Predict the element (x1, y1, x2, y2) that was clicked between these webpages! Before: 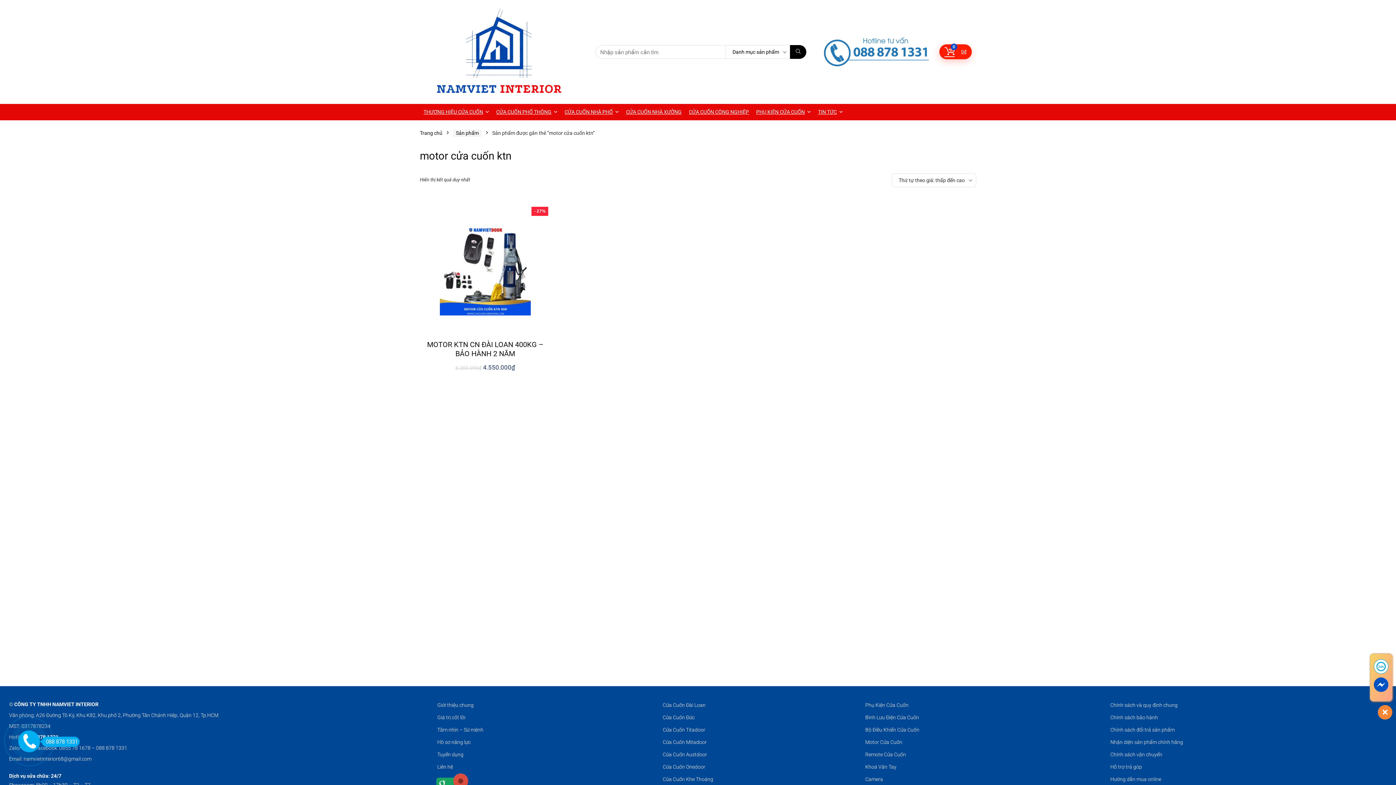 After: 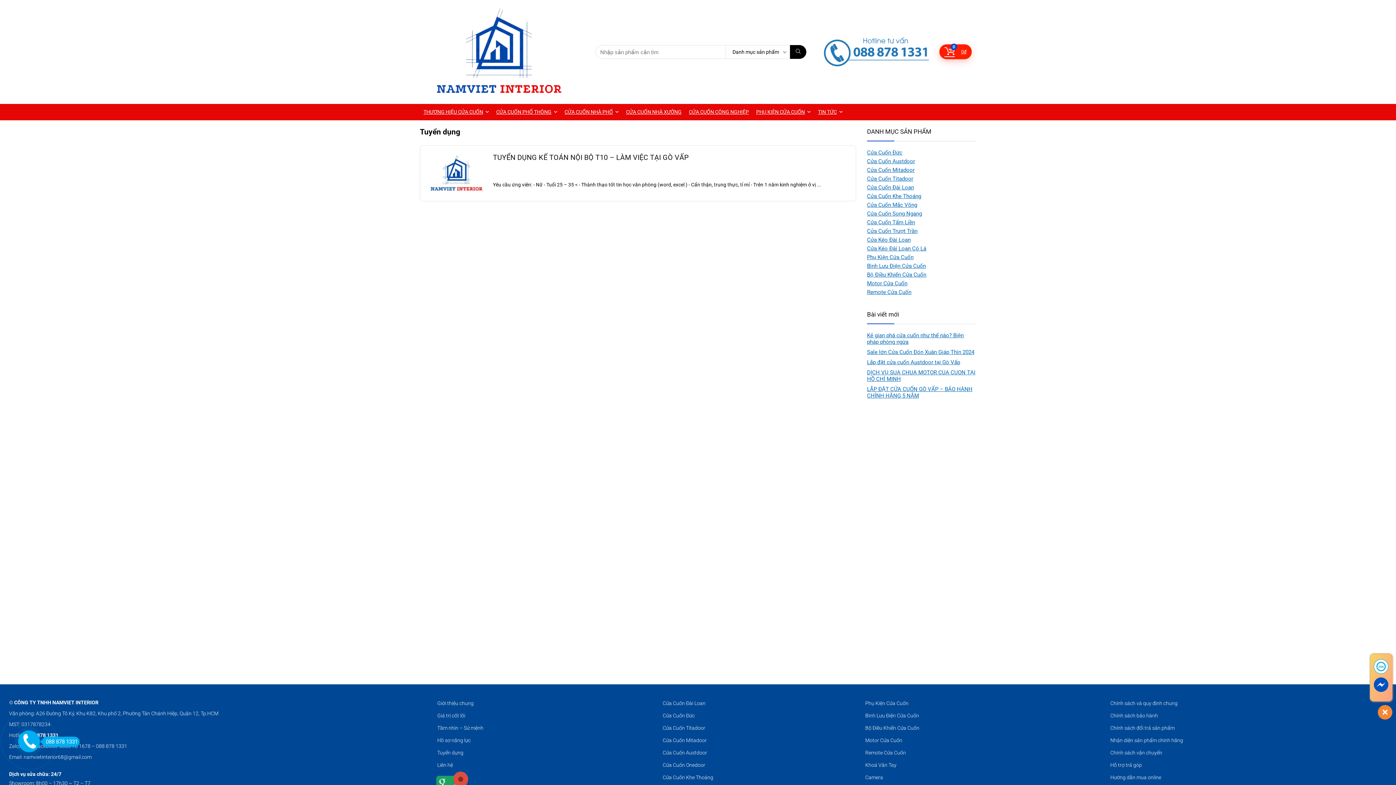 Action: bbox: (433, 748, 661, 761) label: Tuyển dụng